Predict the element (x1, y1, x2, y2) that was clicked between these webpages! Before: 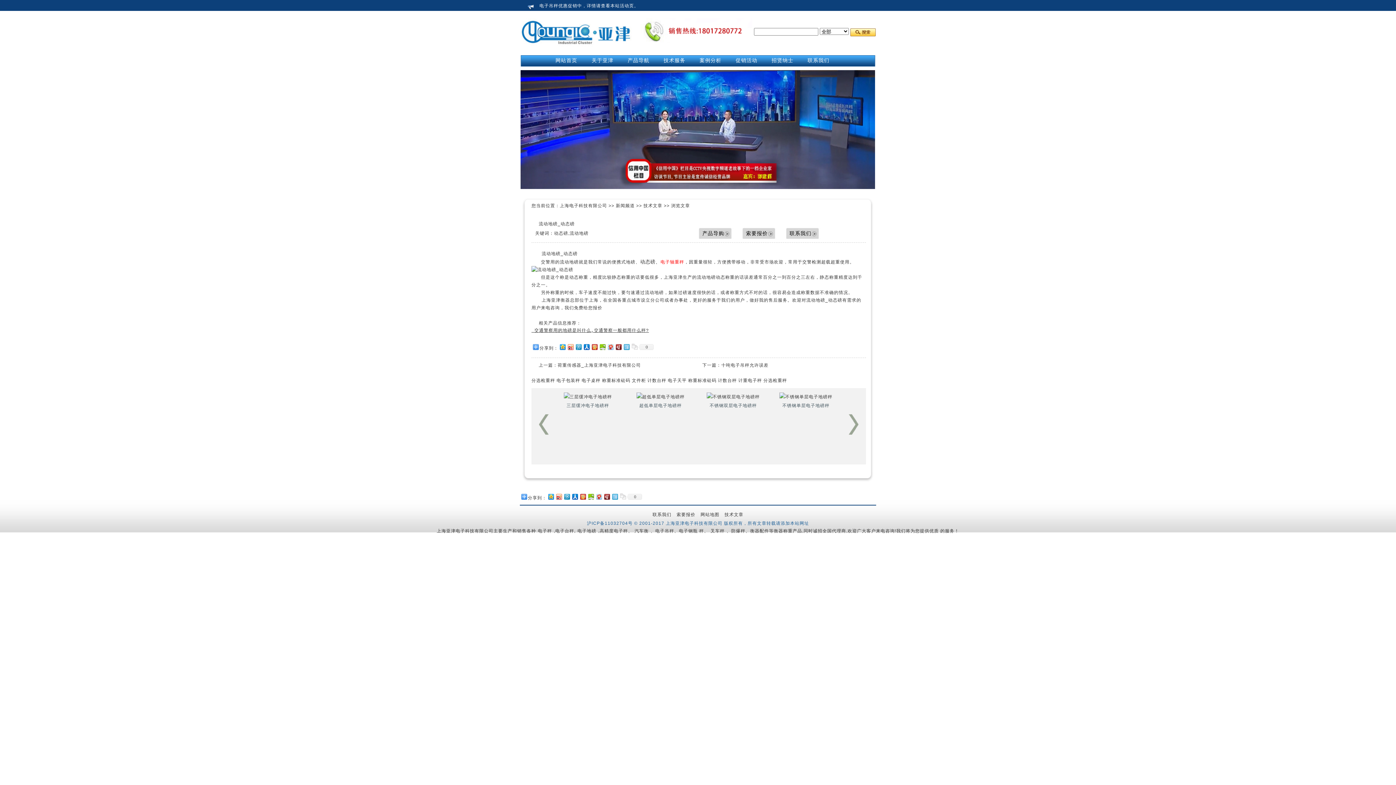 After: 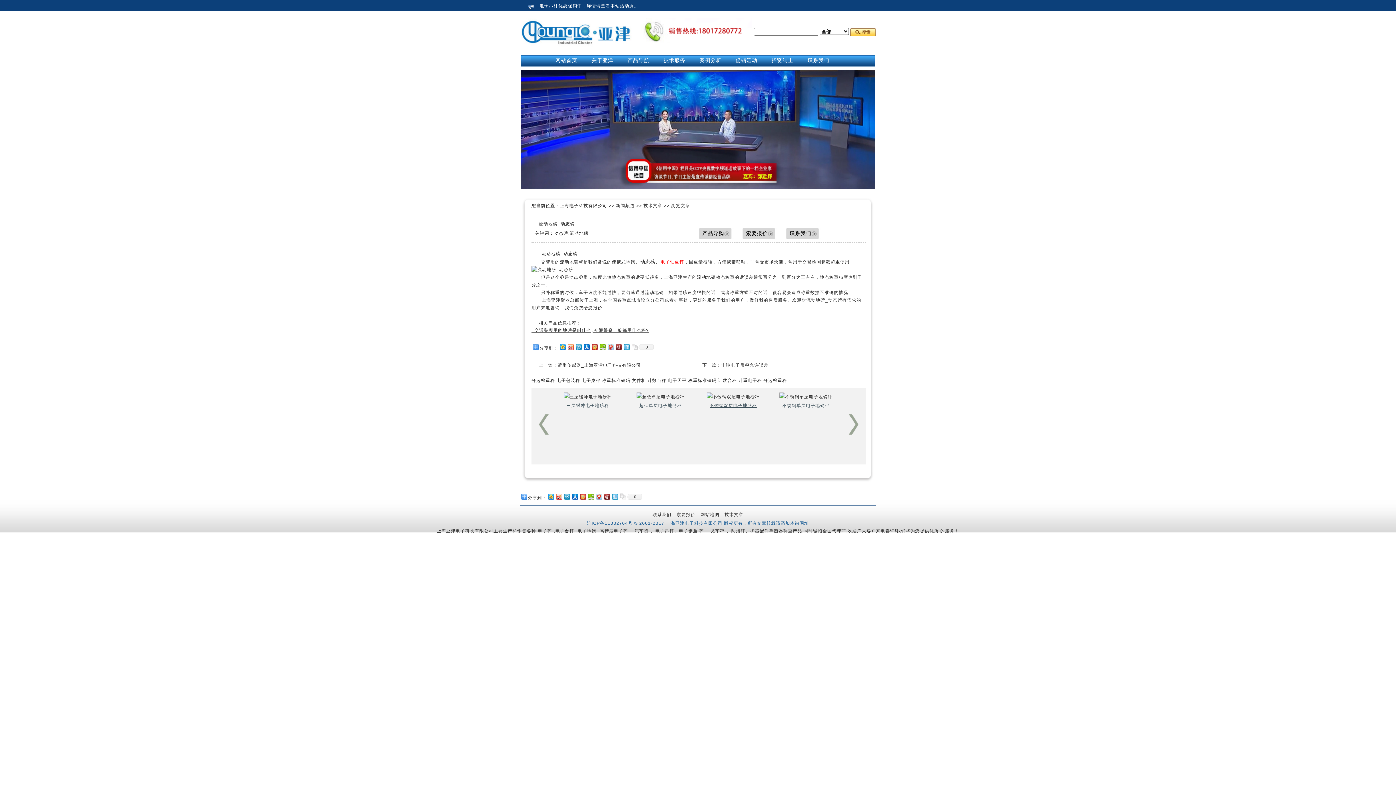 Action: bbox: (698, 392, 768, 410) label: 

不锈钢双层电子地磅秤